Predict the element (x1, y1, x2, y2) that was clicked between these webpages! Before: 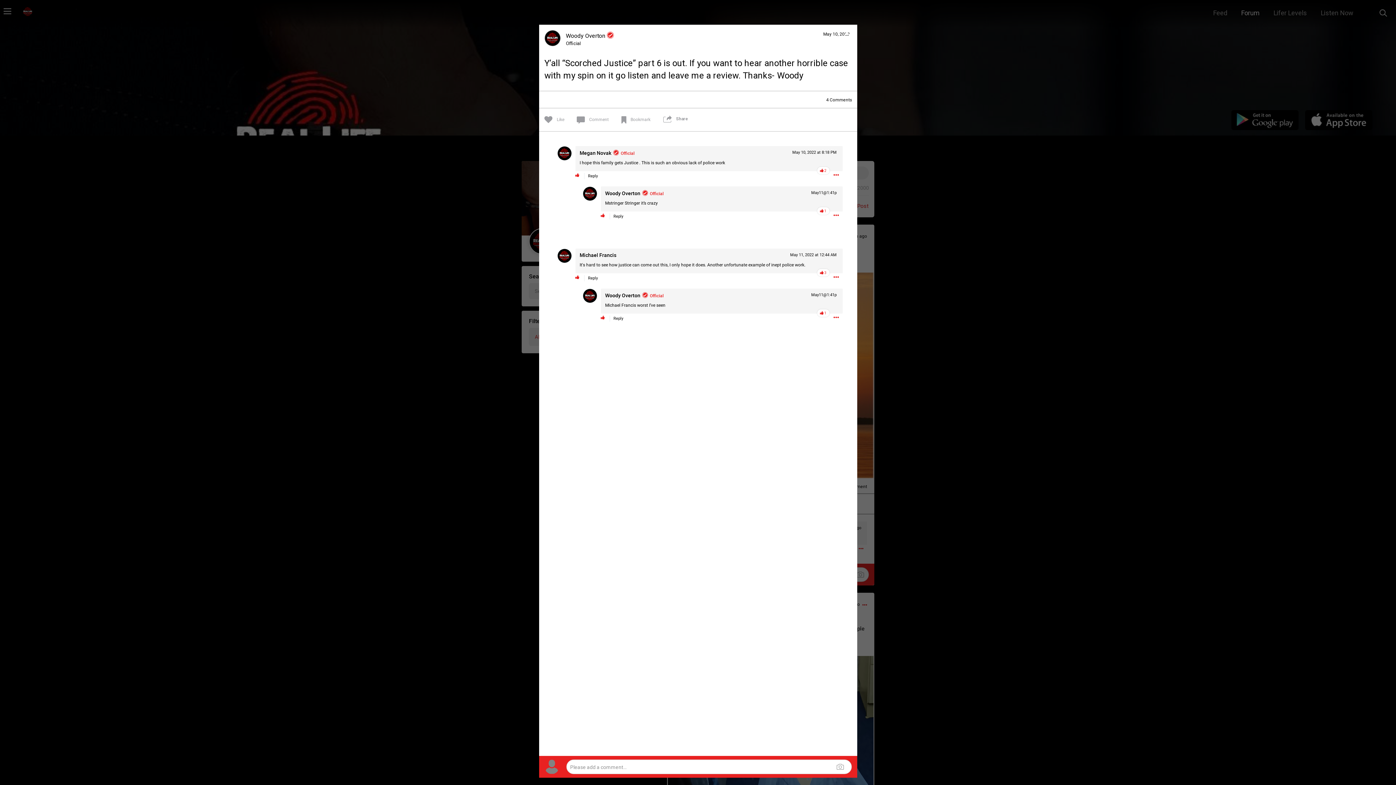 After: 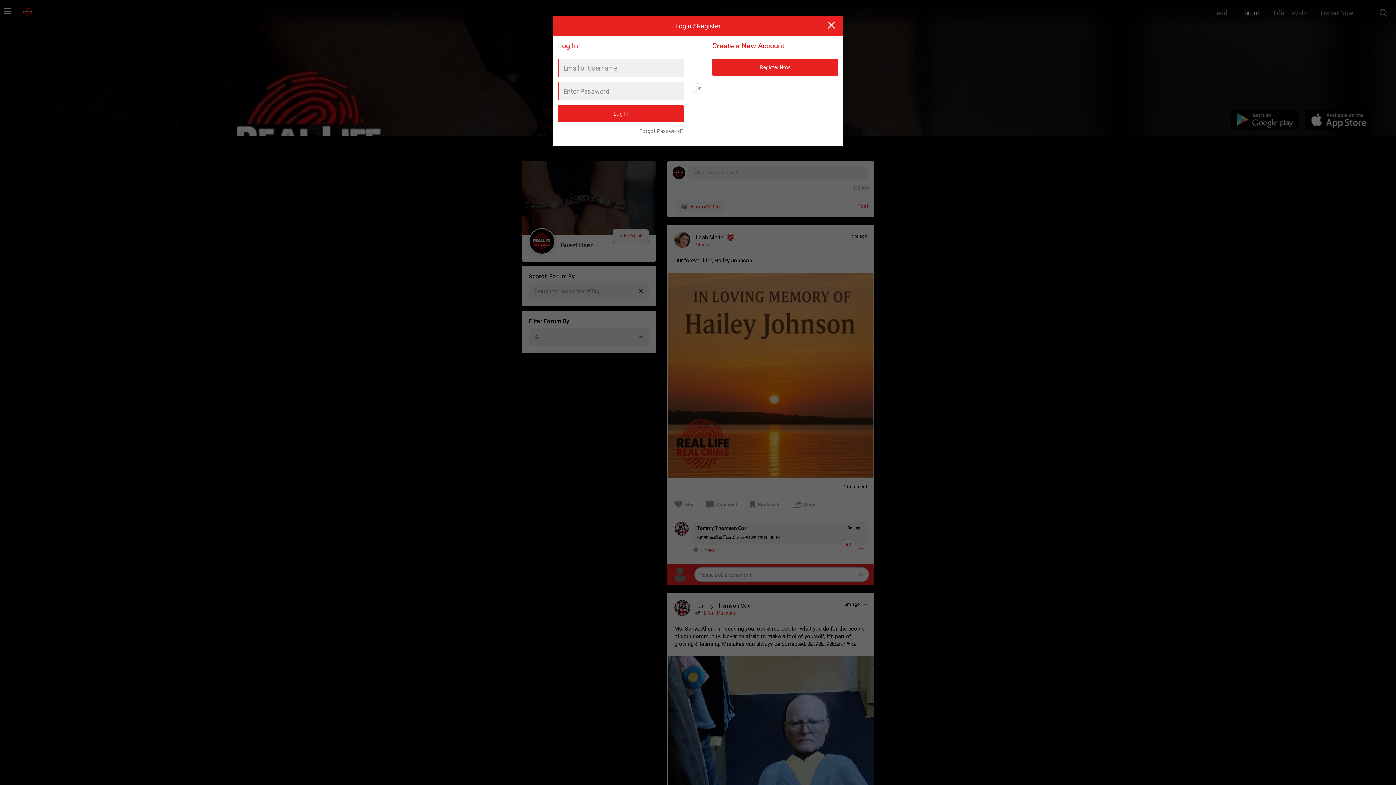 Action: bbox: (833, 274, 839, 280)